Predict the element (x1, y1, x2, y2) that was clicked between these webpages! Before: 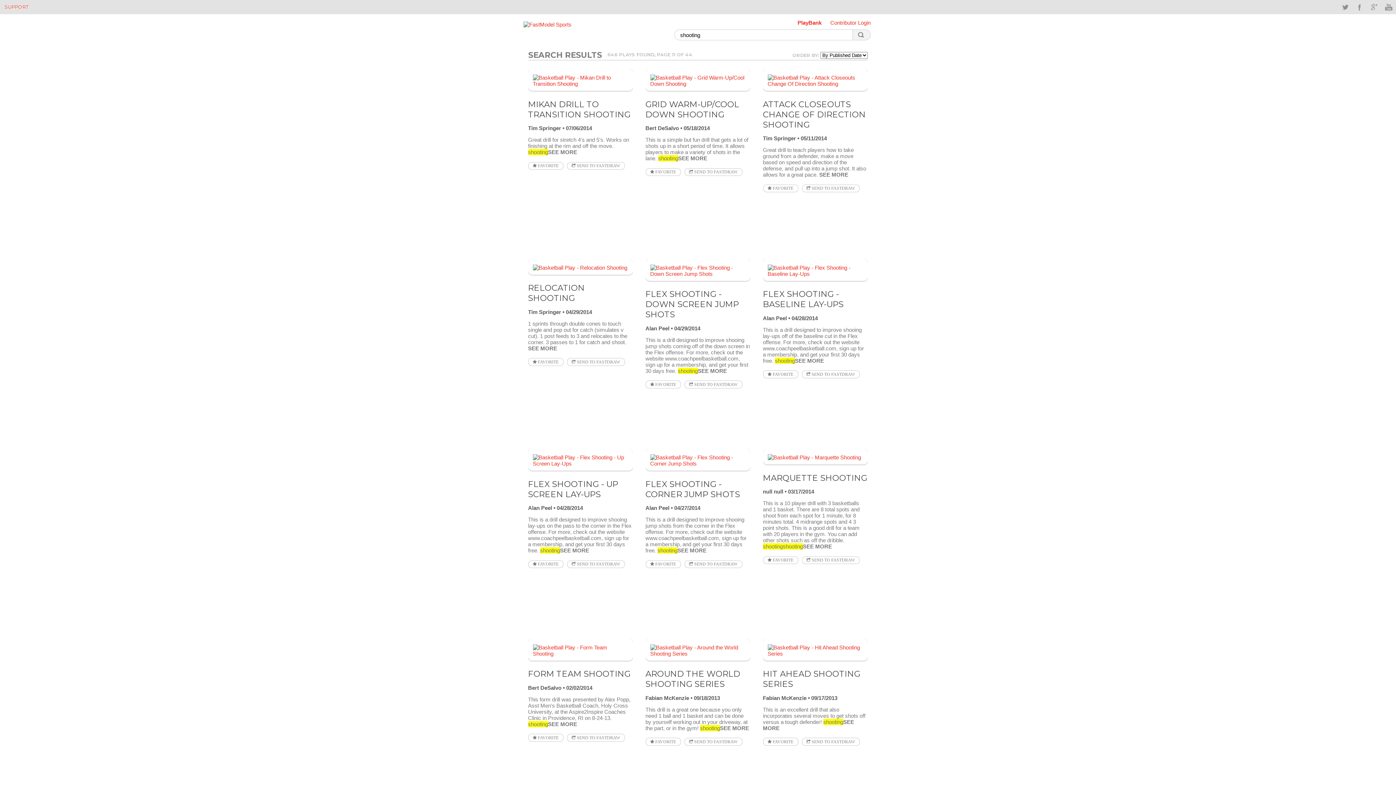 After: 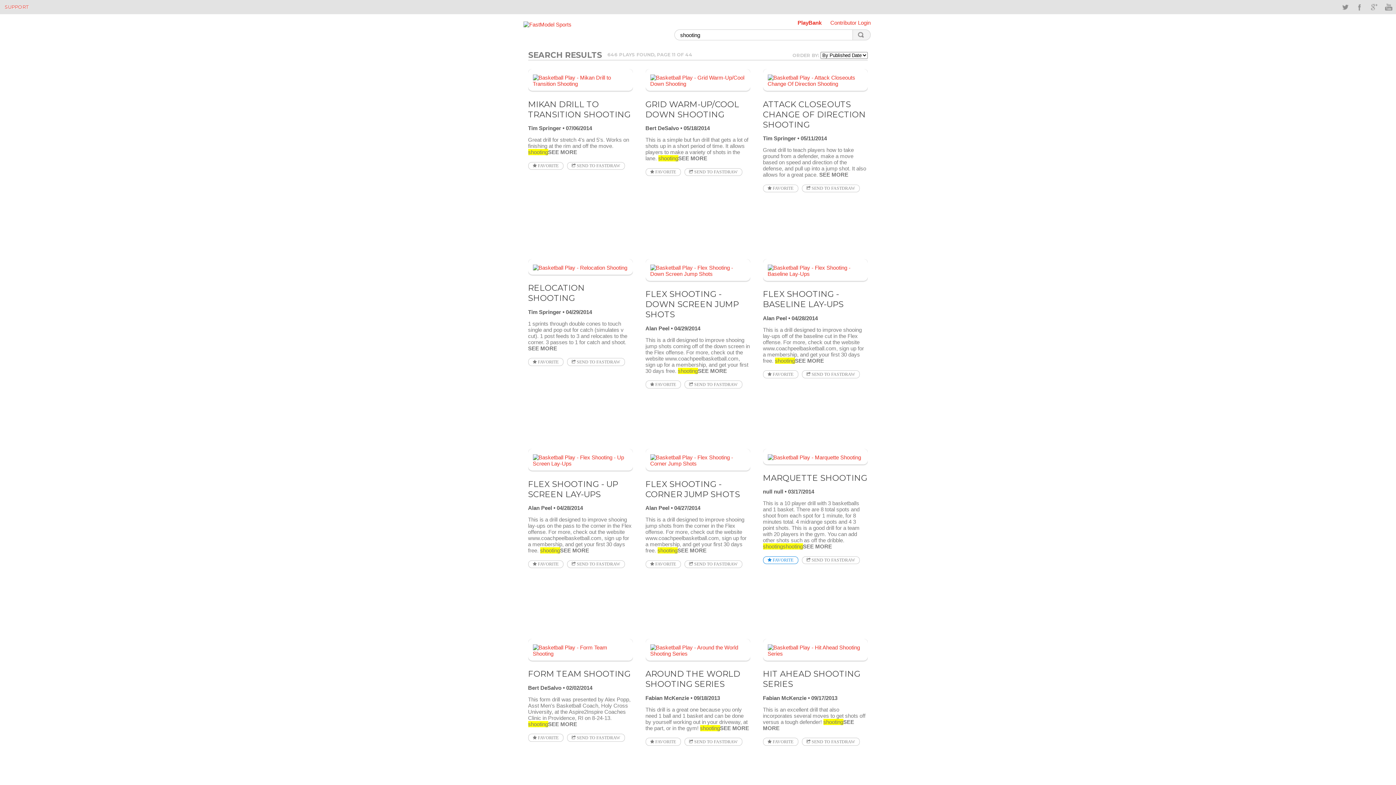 Action: label:  FAVORITE bbox: (763, 556, 798, 564)